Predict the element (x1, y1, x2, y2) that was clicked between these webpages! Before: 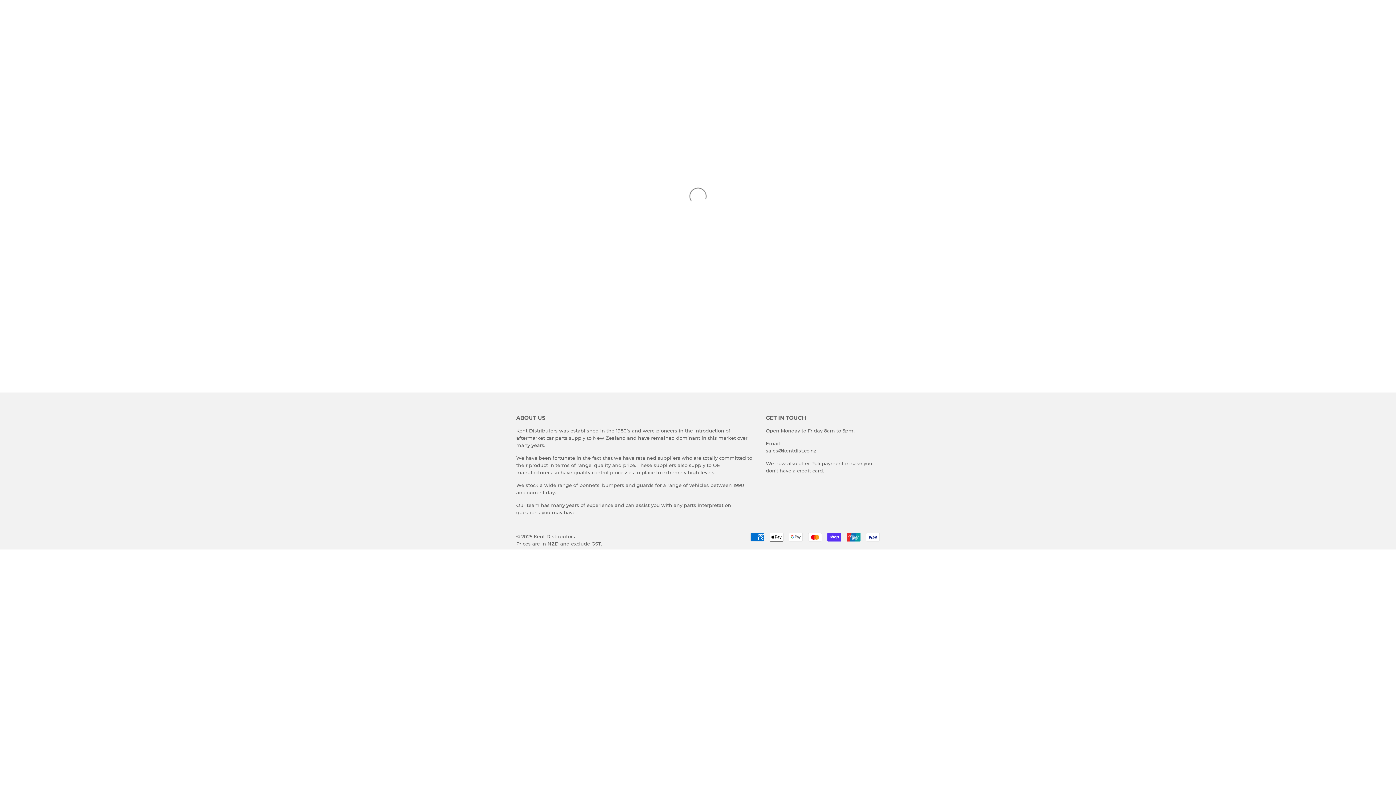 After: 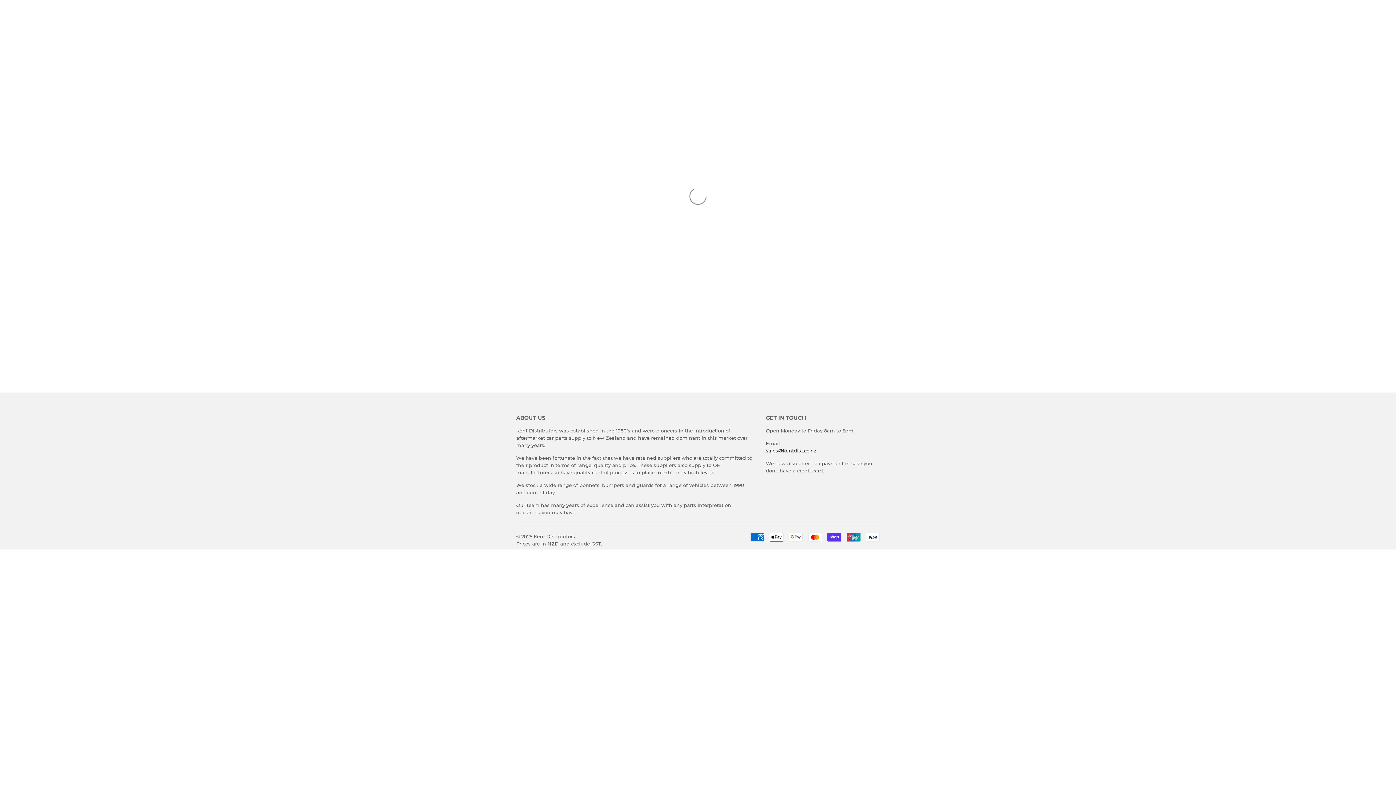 Action: label: sales@kentdist.co.nz bbox: (766, 448, 816, 453)